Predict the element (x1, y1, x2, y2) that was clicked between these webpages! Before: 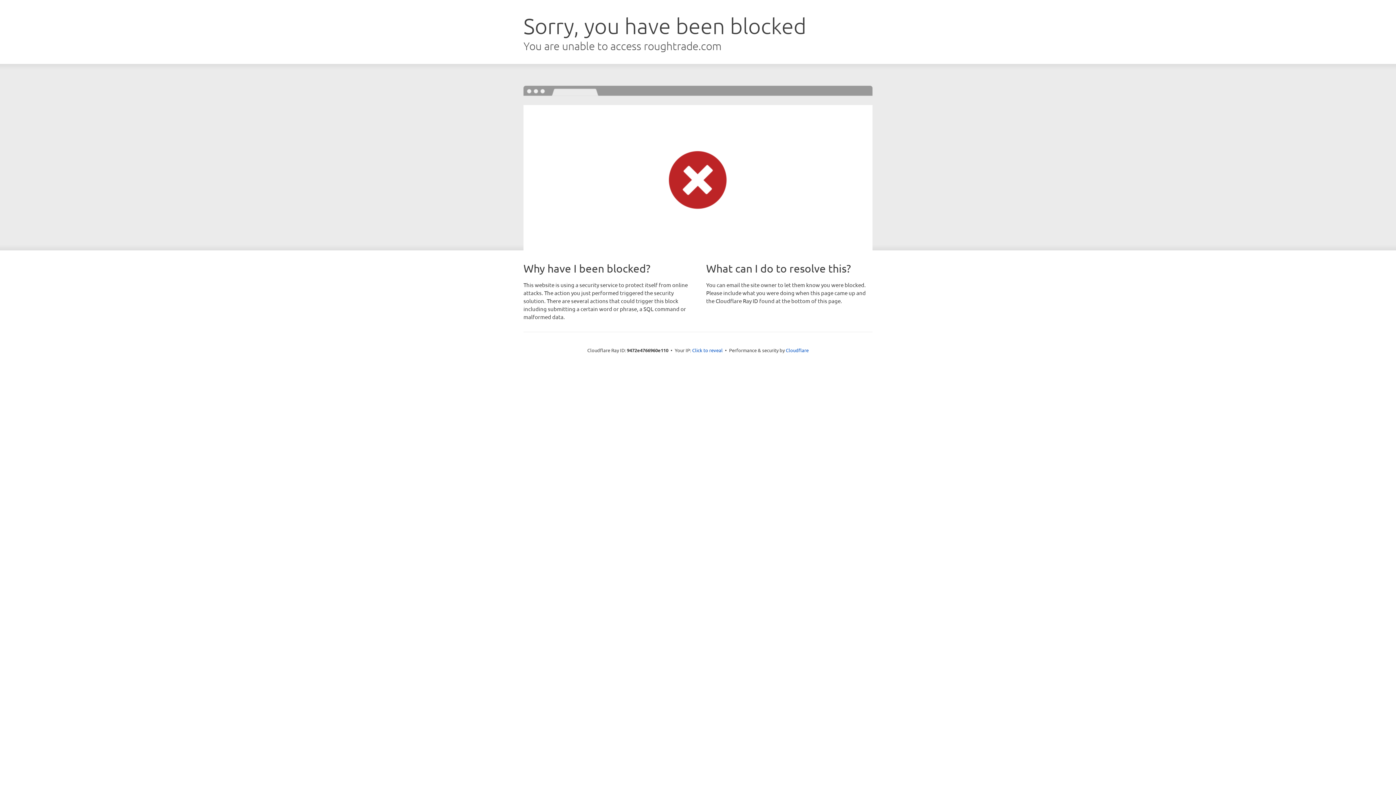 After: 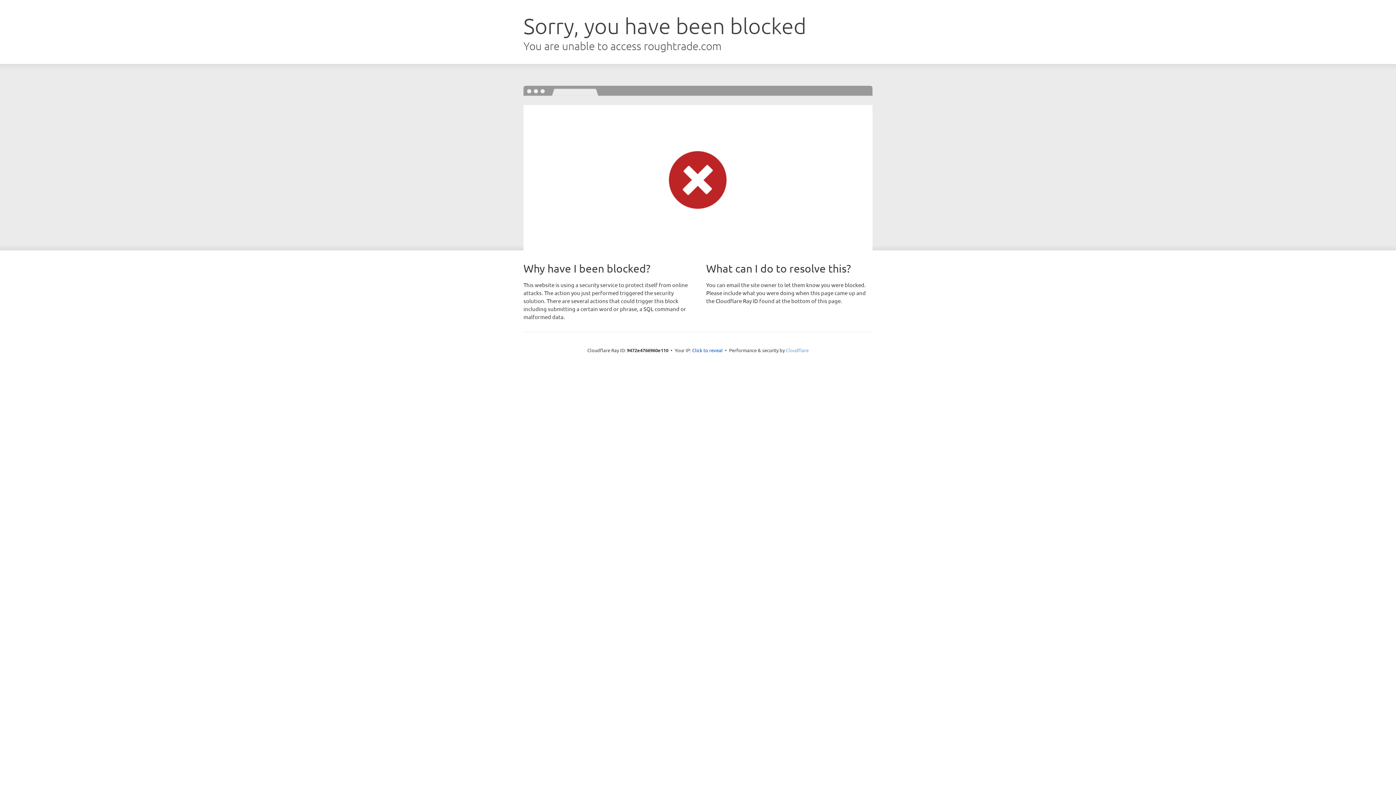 Action: bbox: (786, 347, 808, 353) label: Cloudflare